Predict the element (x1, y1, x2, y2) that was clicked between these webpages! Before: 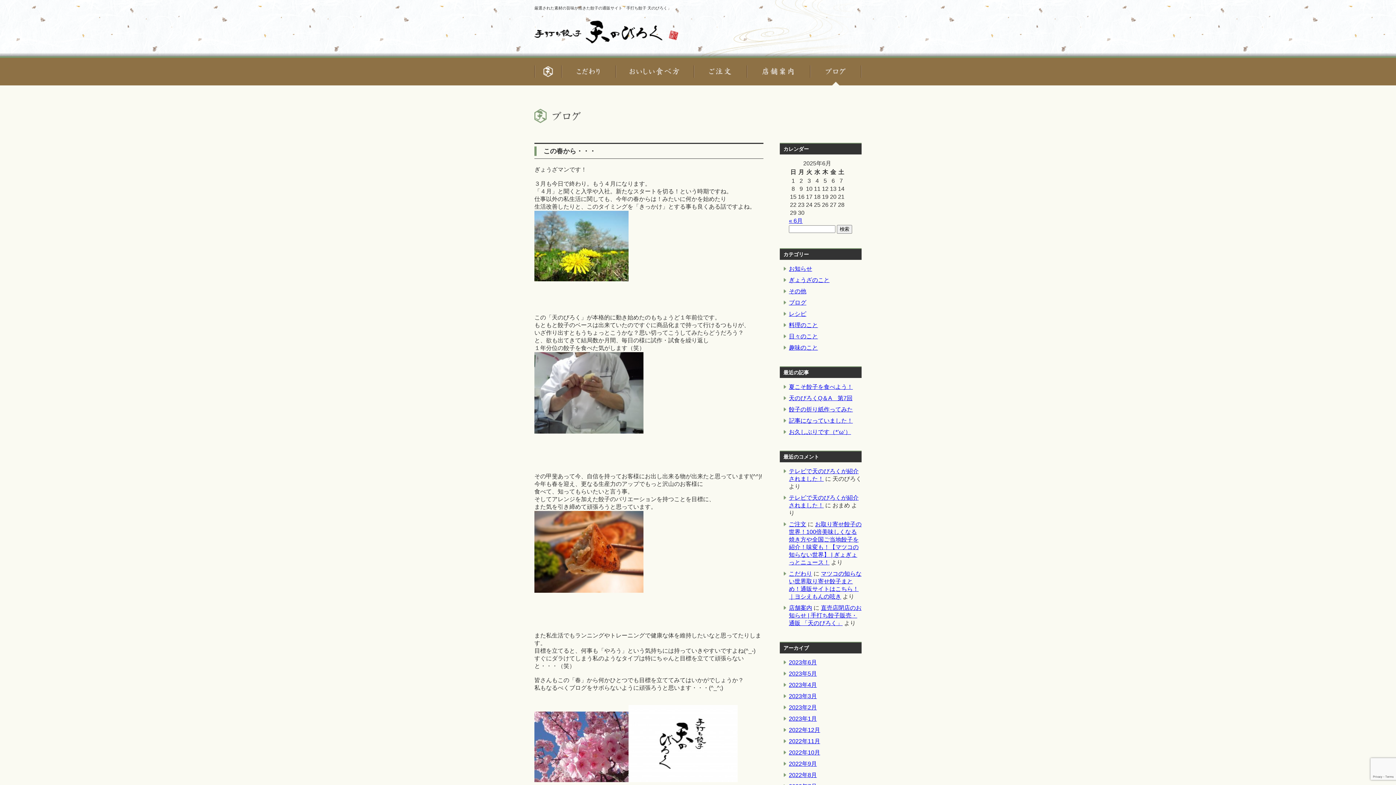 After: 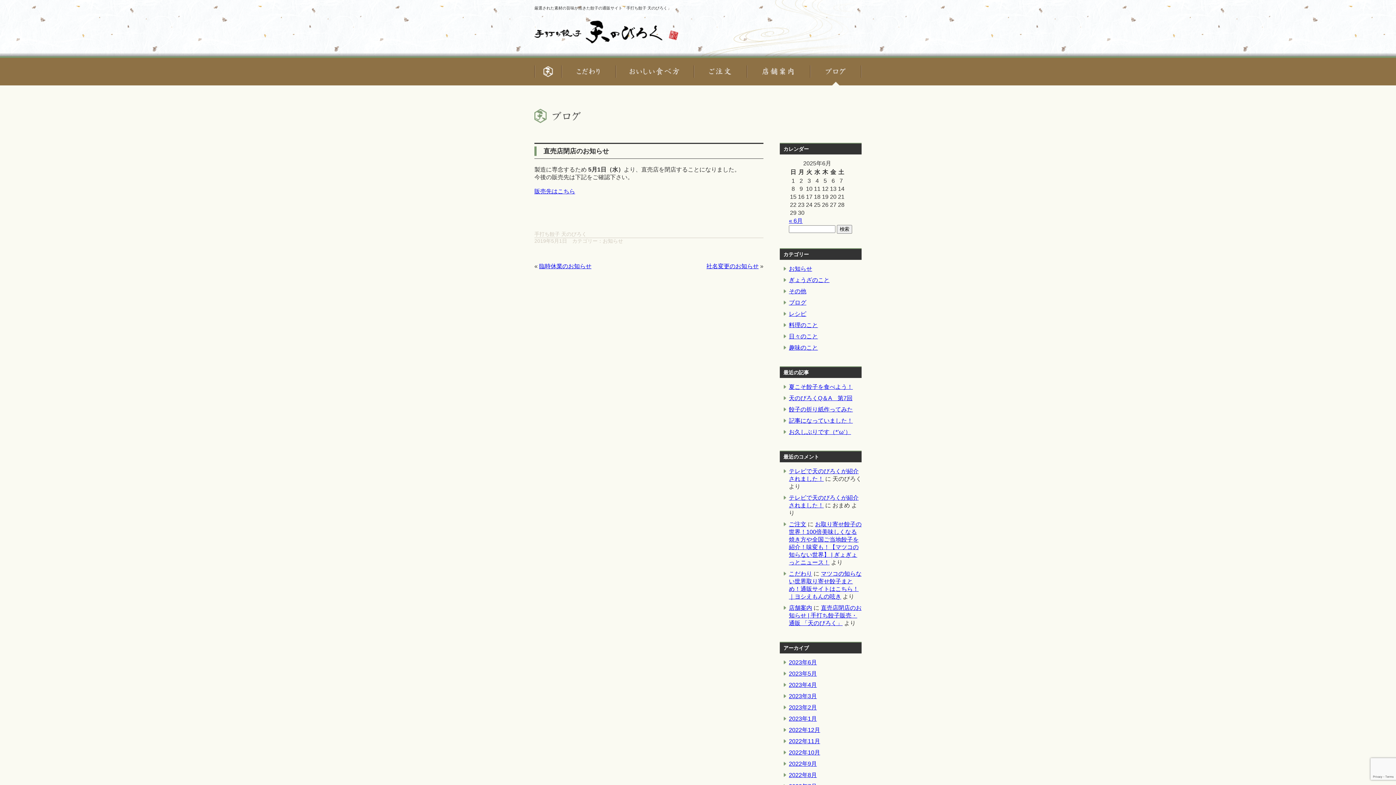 Action: bbox: (789, 605, 861, 626) label: 直売店閉店のお知らせ | 手打ち餃子販売・通販 「天のびろく」